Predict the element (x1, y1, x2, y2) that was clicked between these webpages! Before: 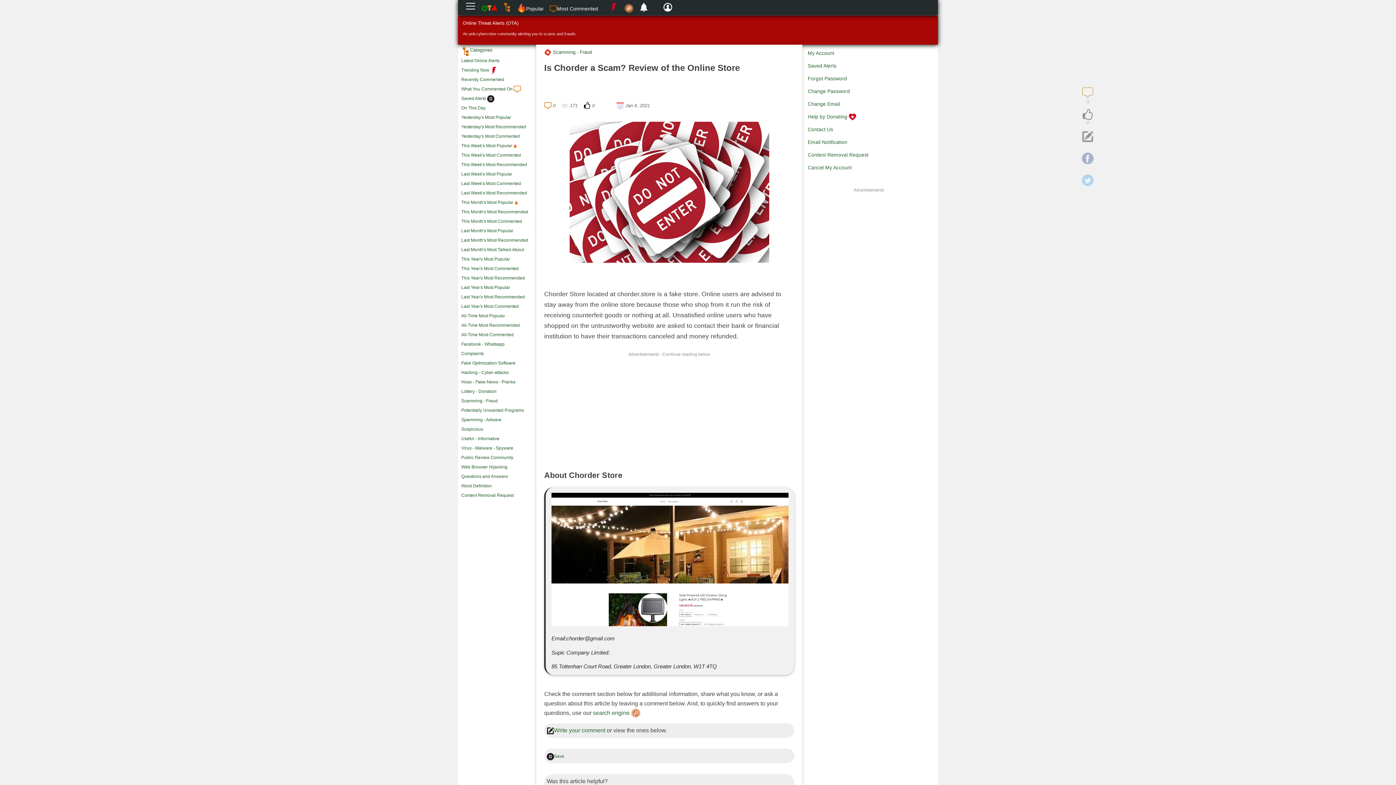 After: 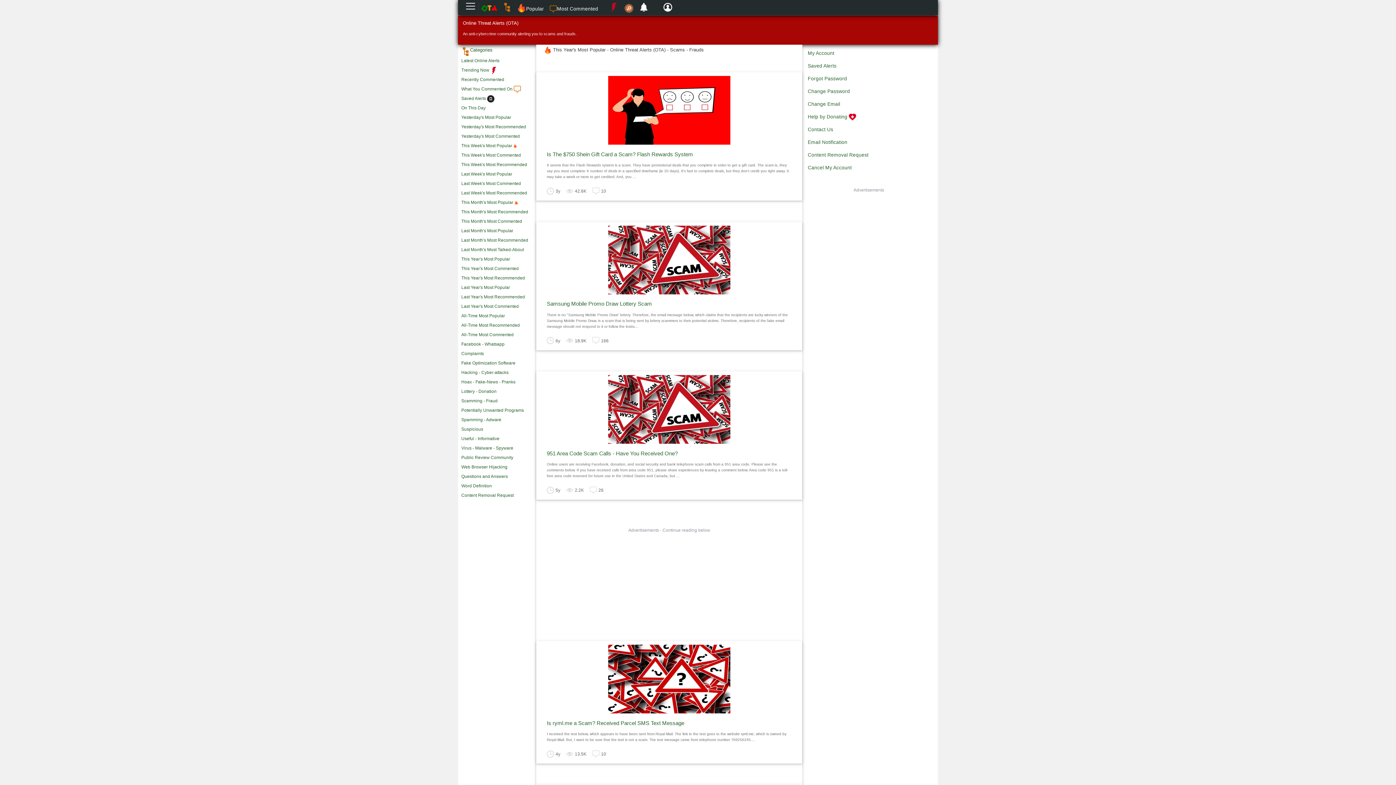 Action: label: This Year's Most Popular bbox: (461, 256, 510, 261)